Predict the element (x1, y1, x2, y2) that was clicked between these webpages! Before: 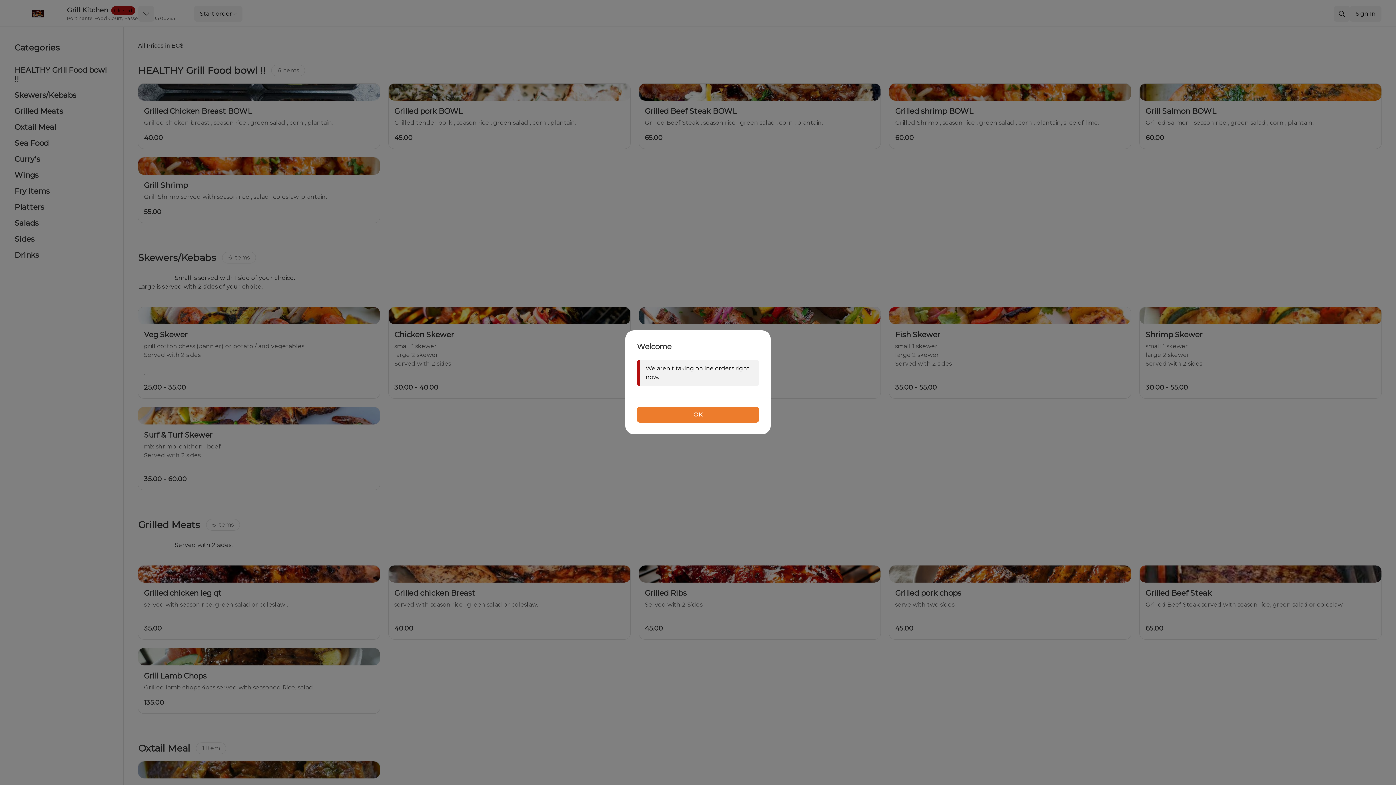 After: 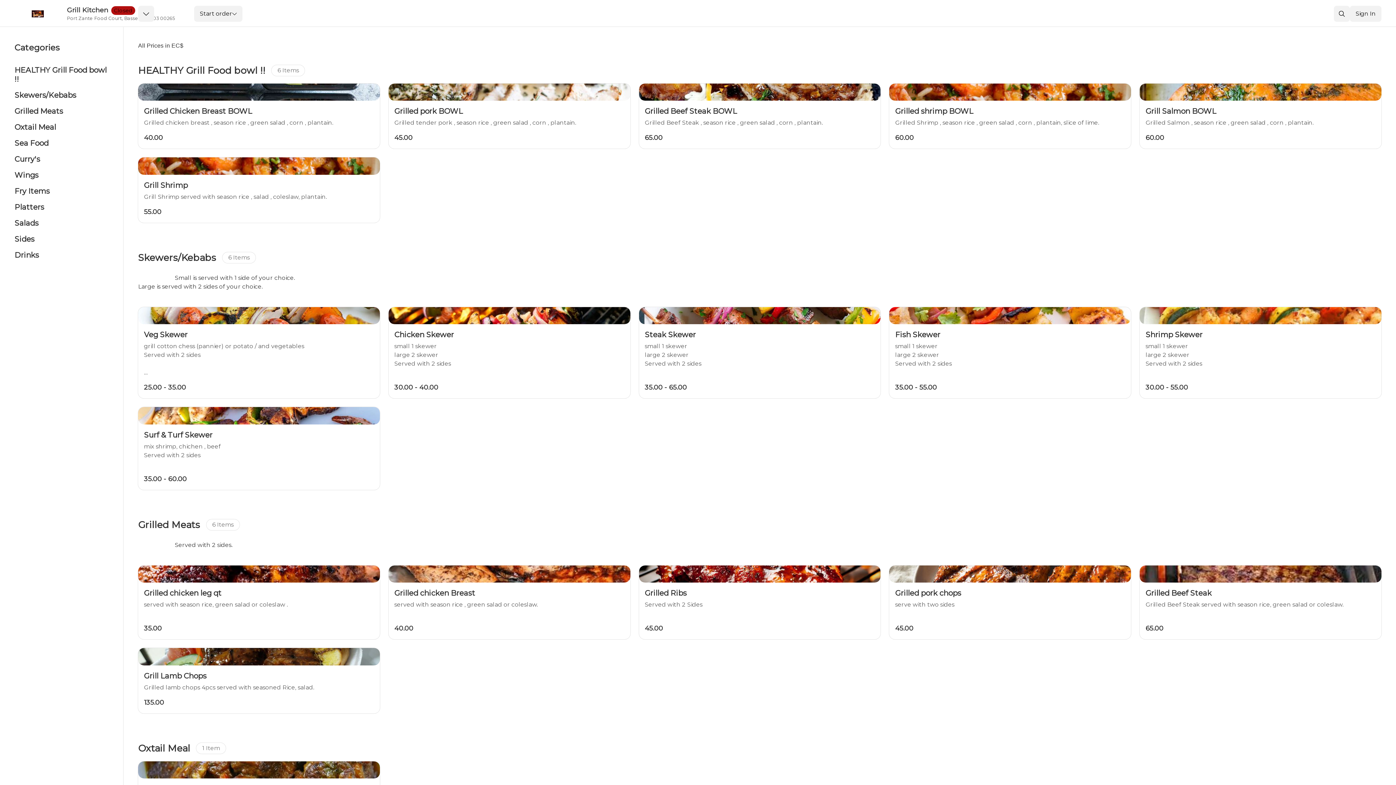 Action: bbox: (637, 406, 759, 422) label: OK